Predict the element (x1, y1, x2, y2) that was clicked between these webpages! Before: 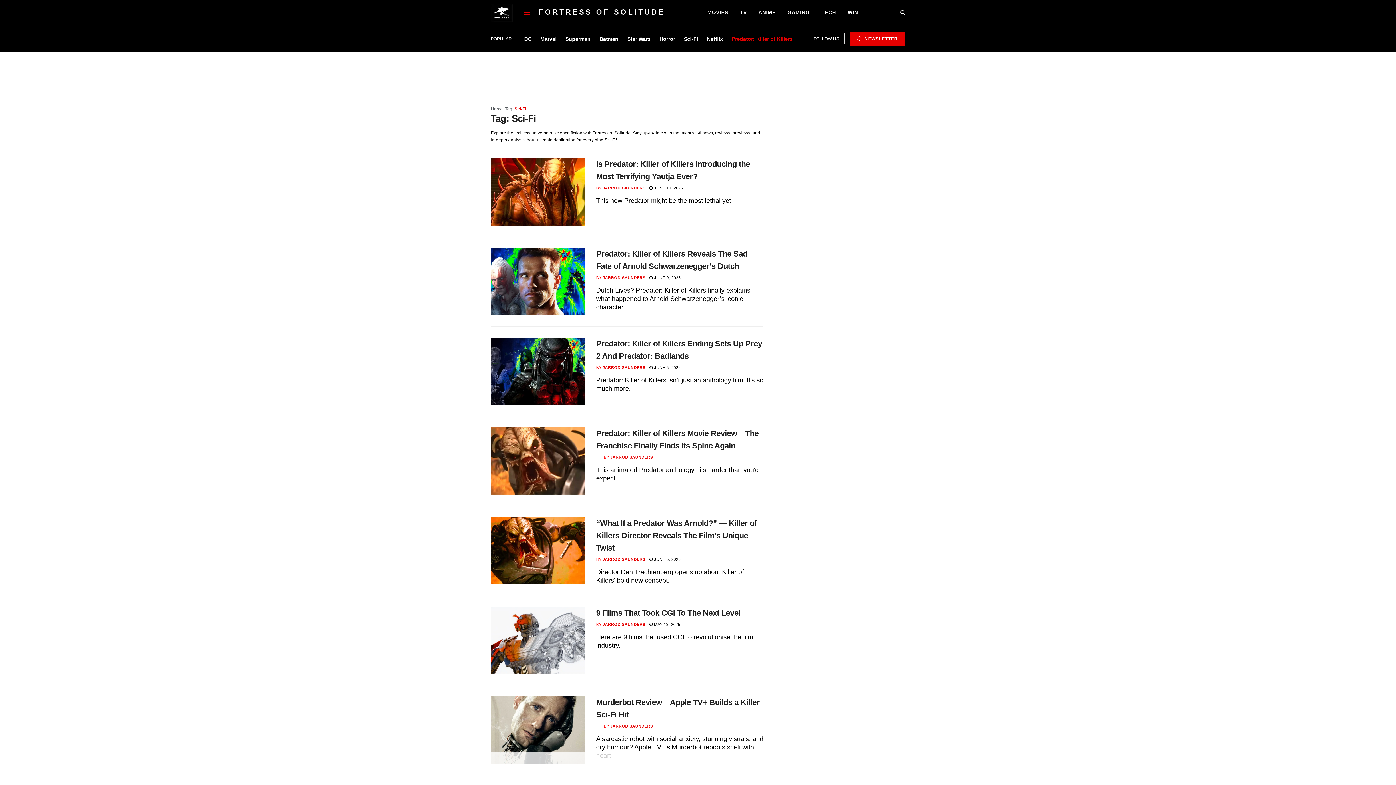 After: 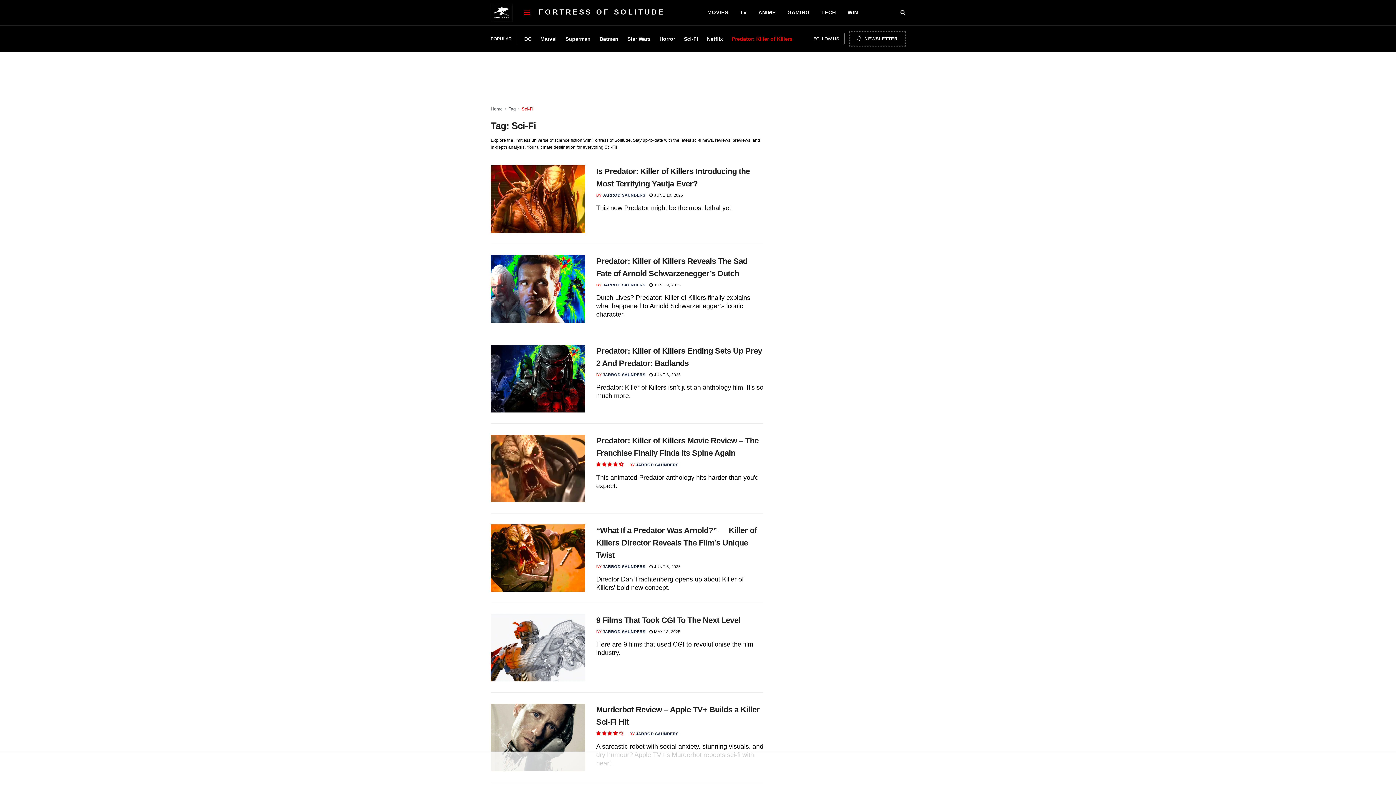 Action: label:  NEWSLETTER bbox: (849, 31, 905, 46)